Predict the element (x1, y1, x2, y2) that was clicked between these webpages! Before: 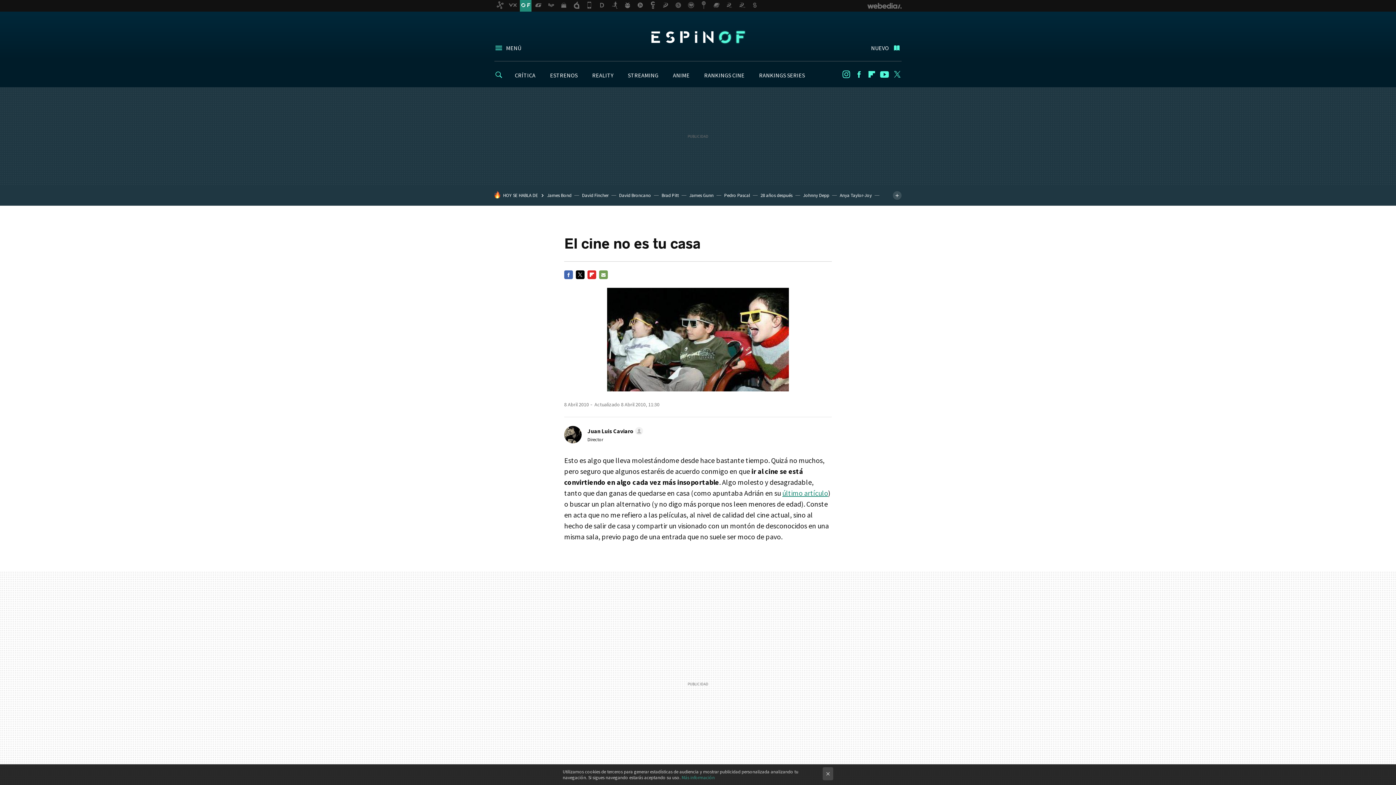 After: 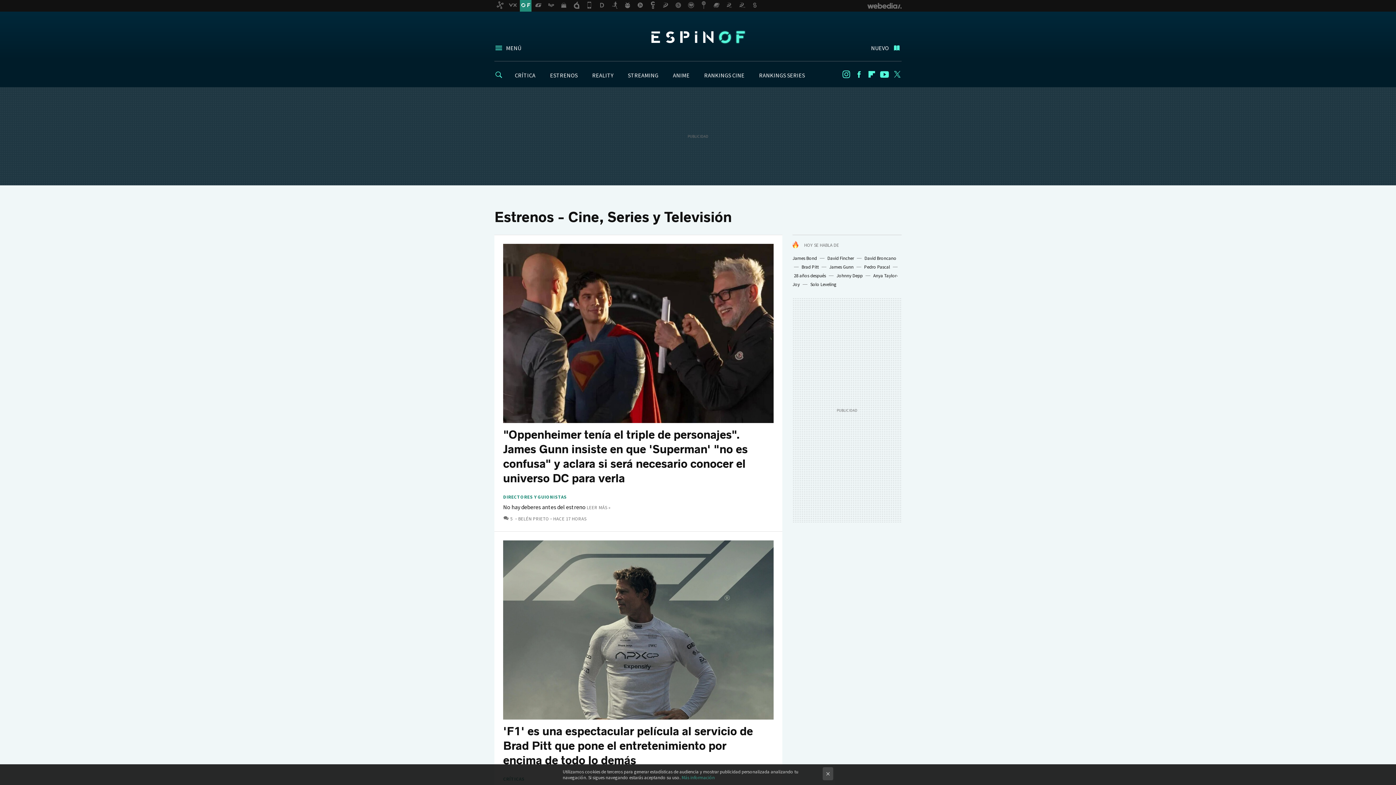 Action: bbox: (550, 71, 577, 78) label: ESTRENOS